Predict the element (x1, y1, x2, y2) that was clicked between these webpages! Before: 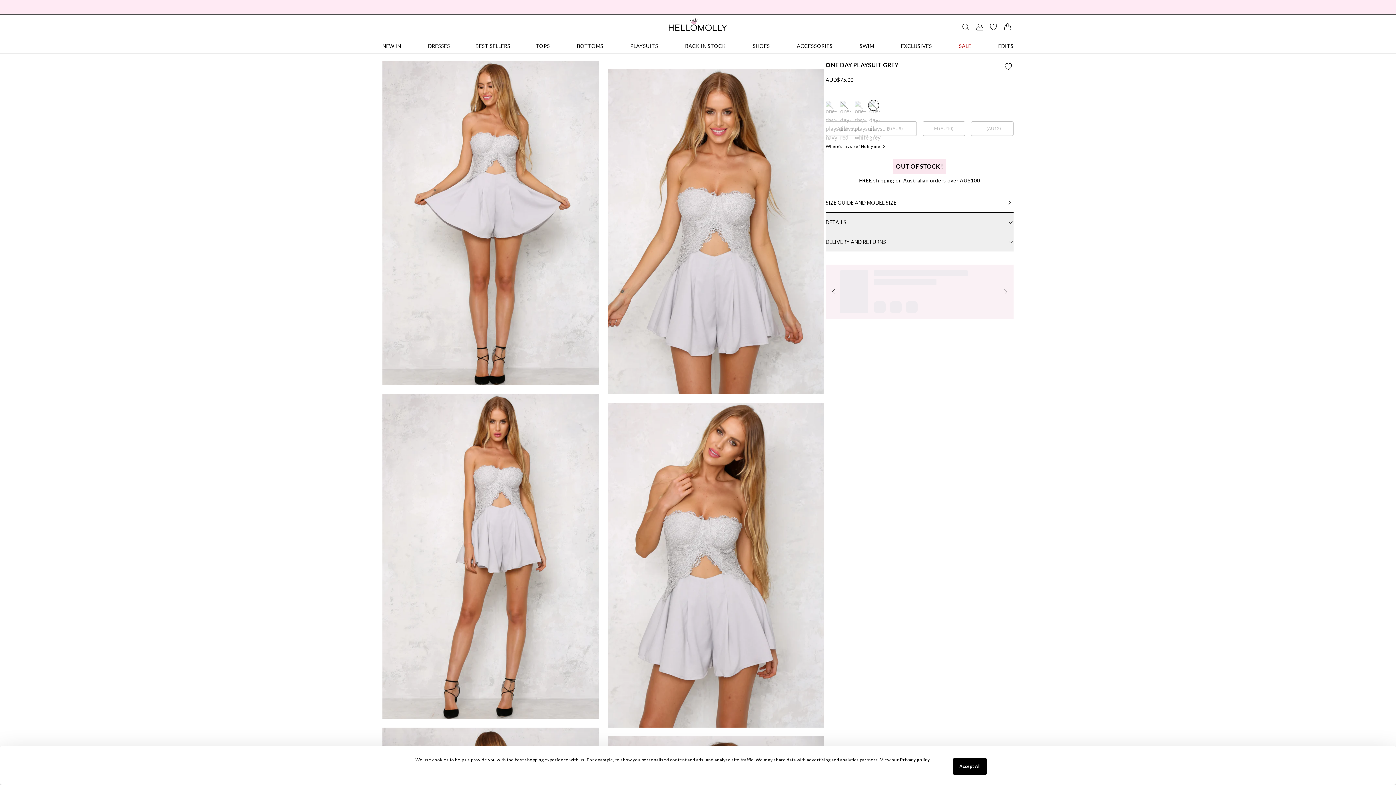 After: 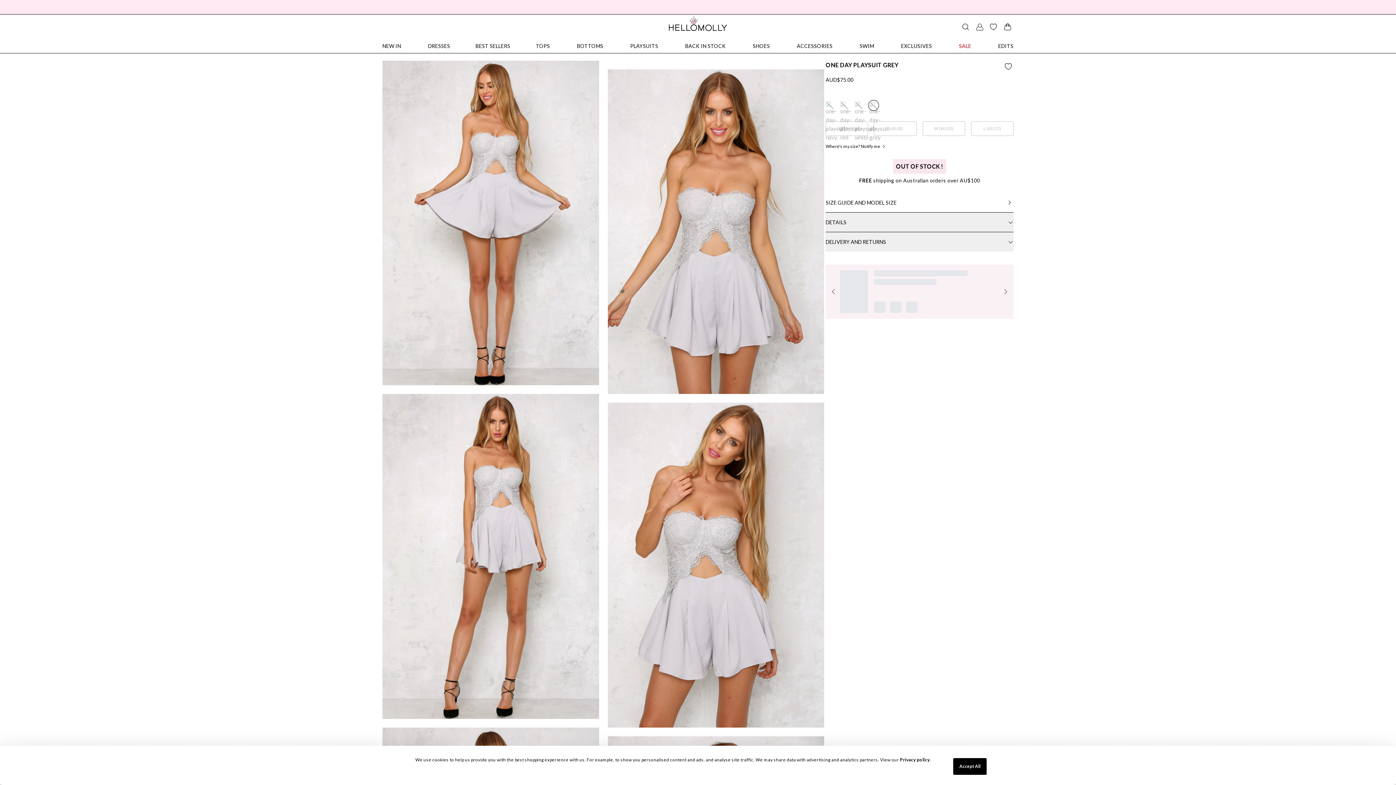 Action: label: Product Image bbox: (382, 60, 599, 385)